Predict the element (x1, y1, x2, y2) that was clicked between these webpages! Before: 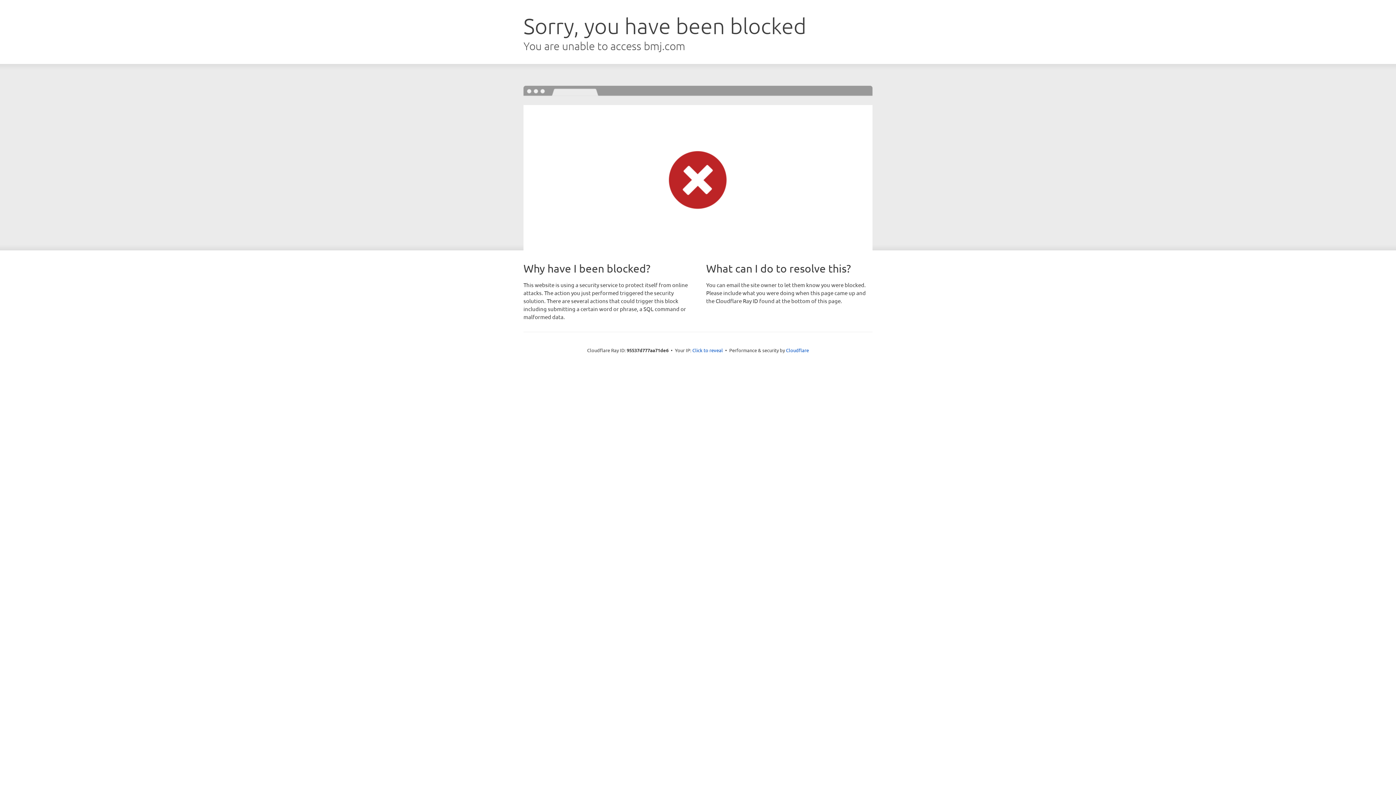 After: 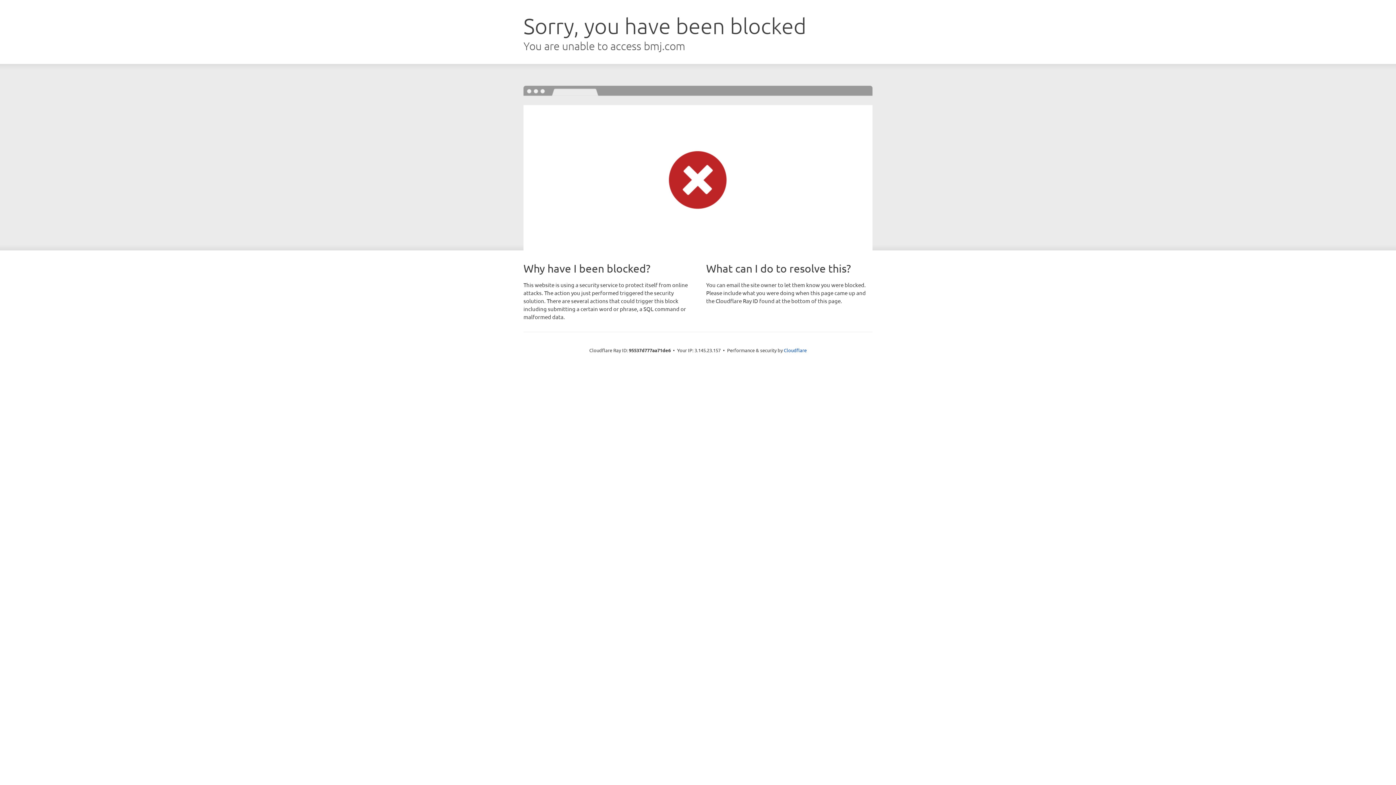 Action: label: Click to reveal bbox: (692, 346, 723, 353)